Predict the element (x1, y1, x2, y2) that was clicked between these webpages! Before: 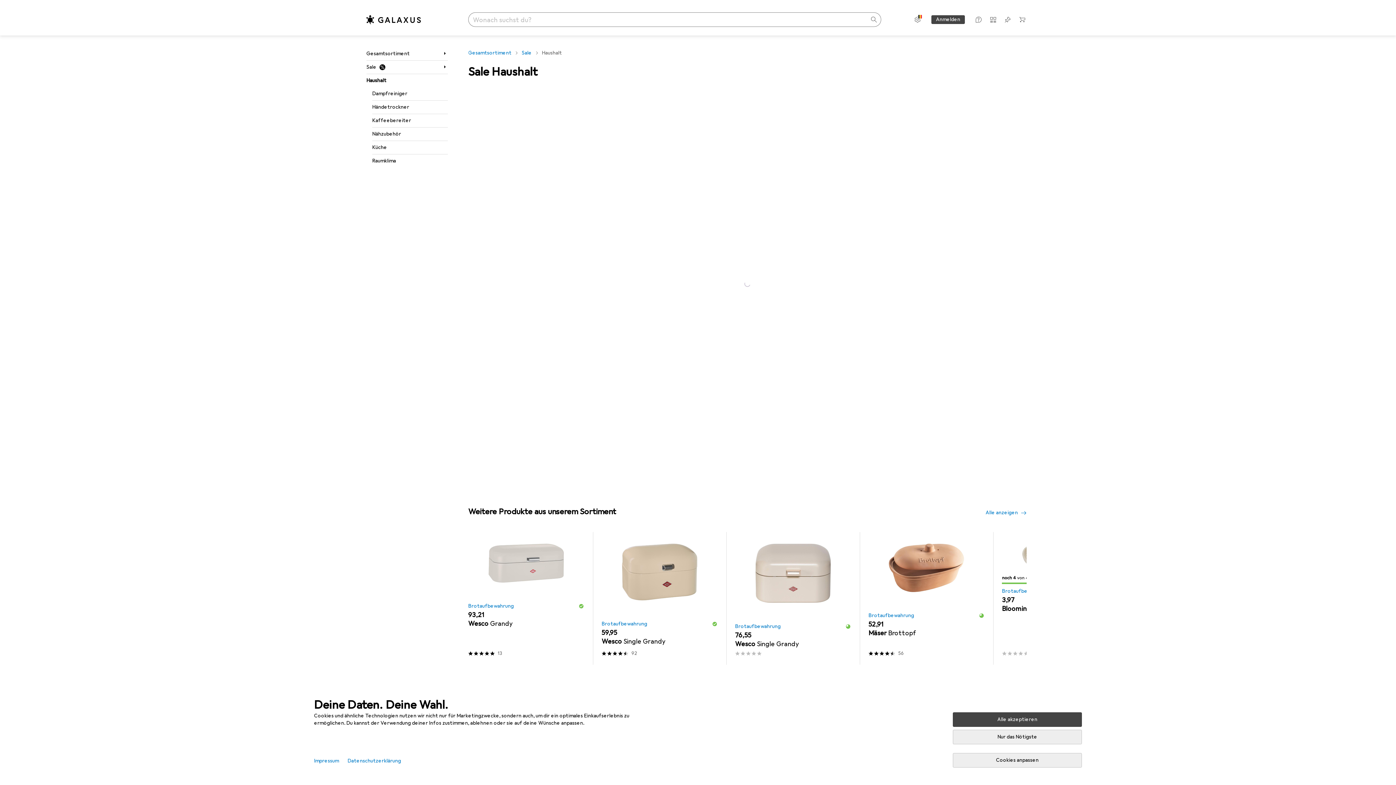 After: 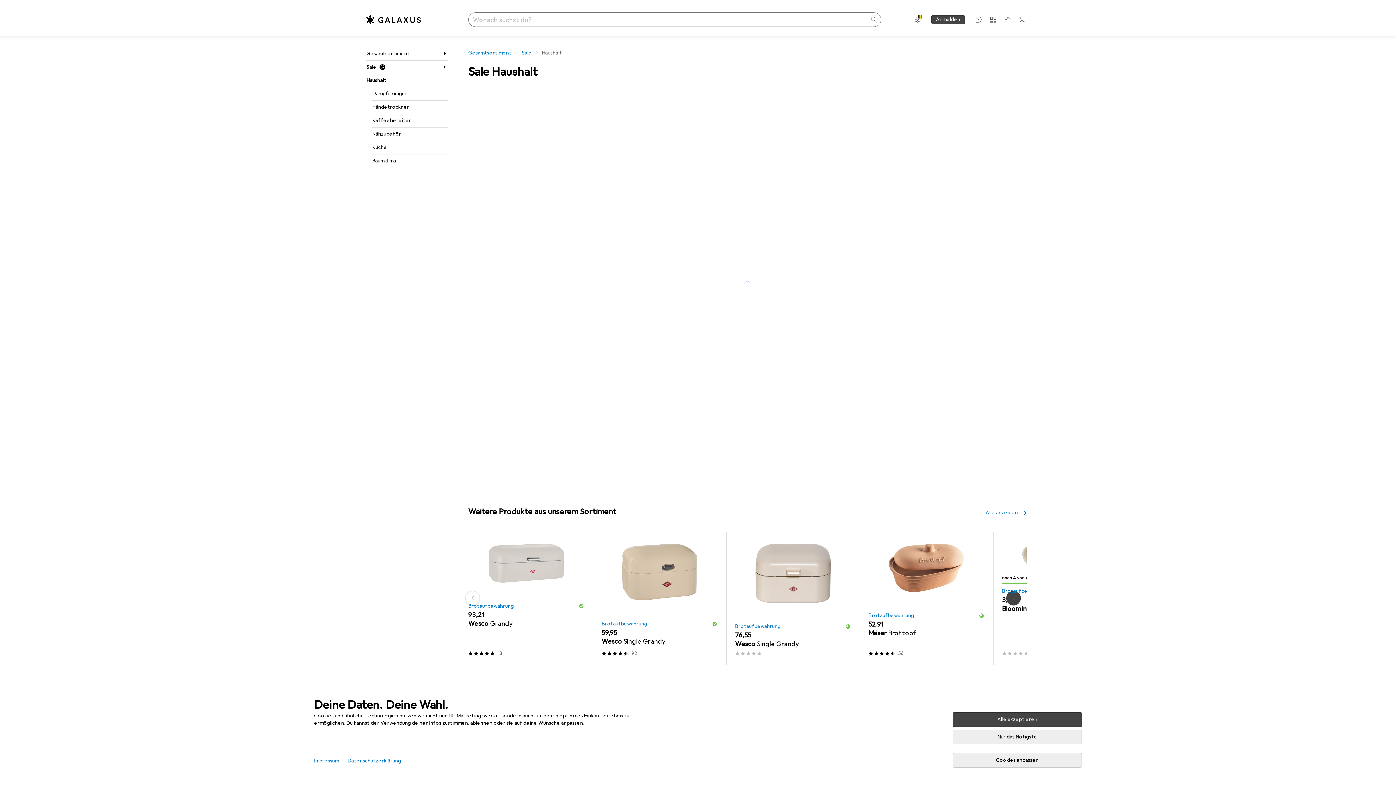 Action: bbox: (578, 602, 584, 610)